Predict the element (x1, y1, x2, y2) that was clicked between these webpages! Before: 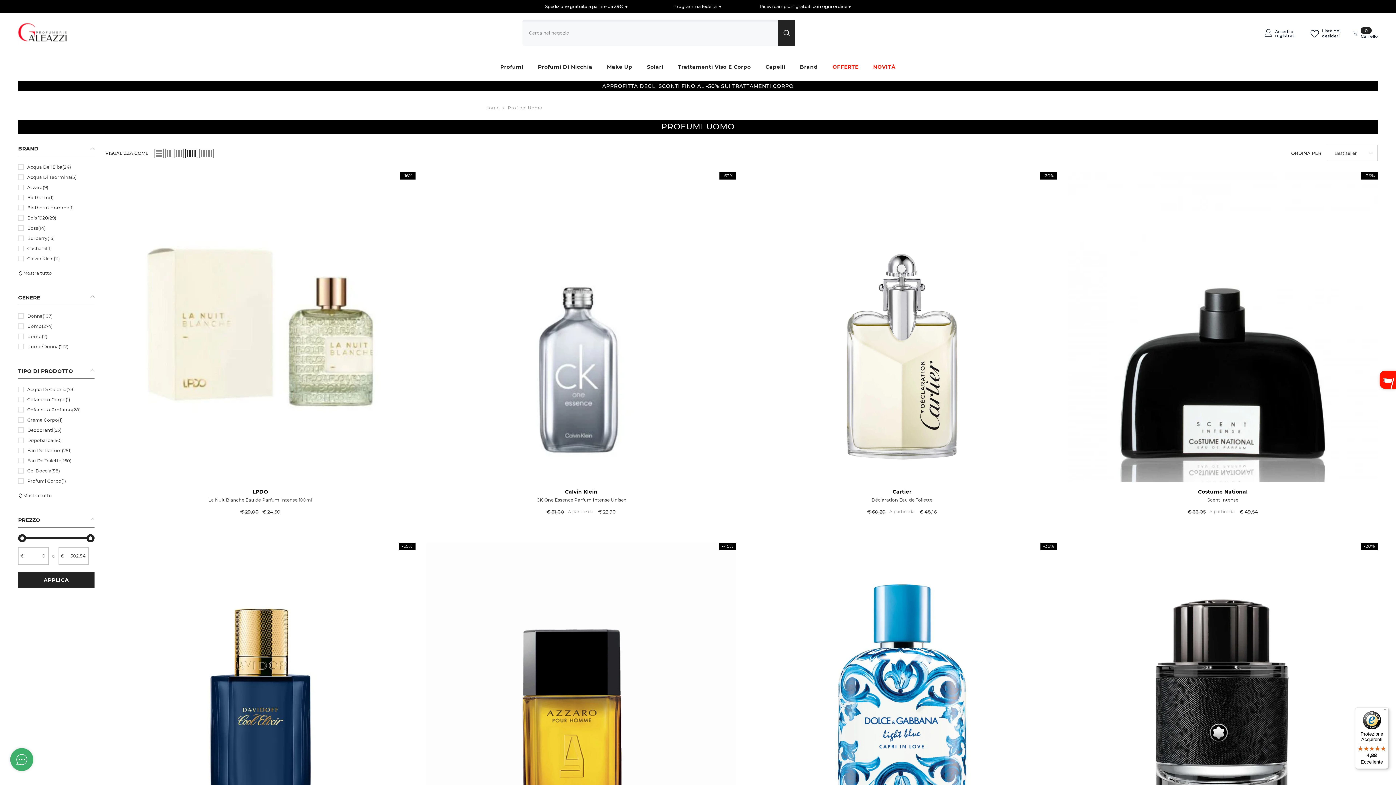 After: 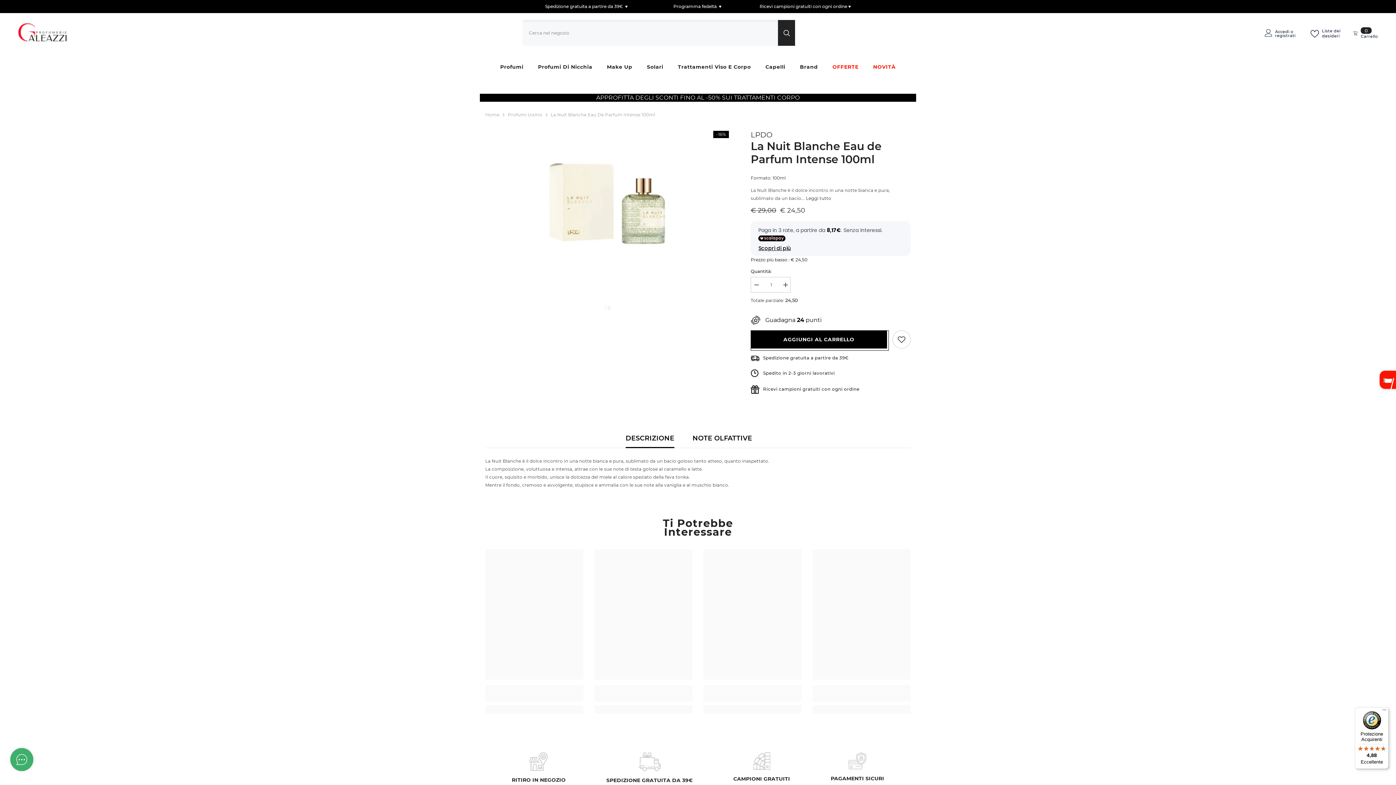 Action: bbox: (105, 172, 415, 482)